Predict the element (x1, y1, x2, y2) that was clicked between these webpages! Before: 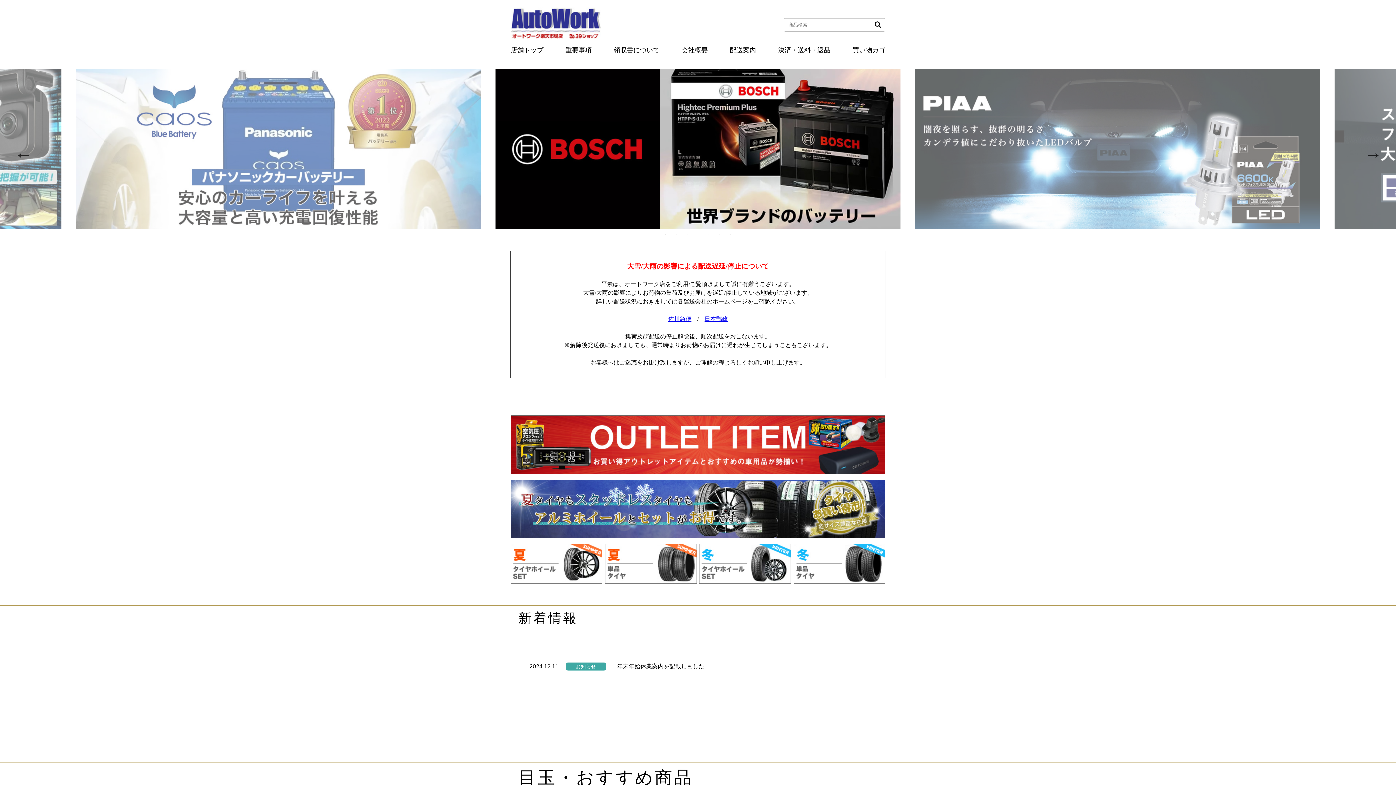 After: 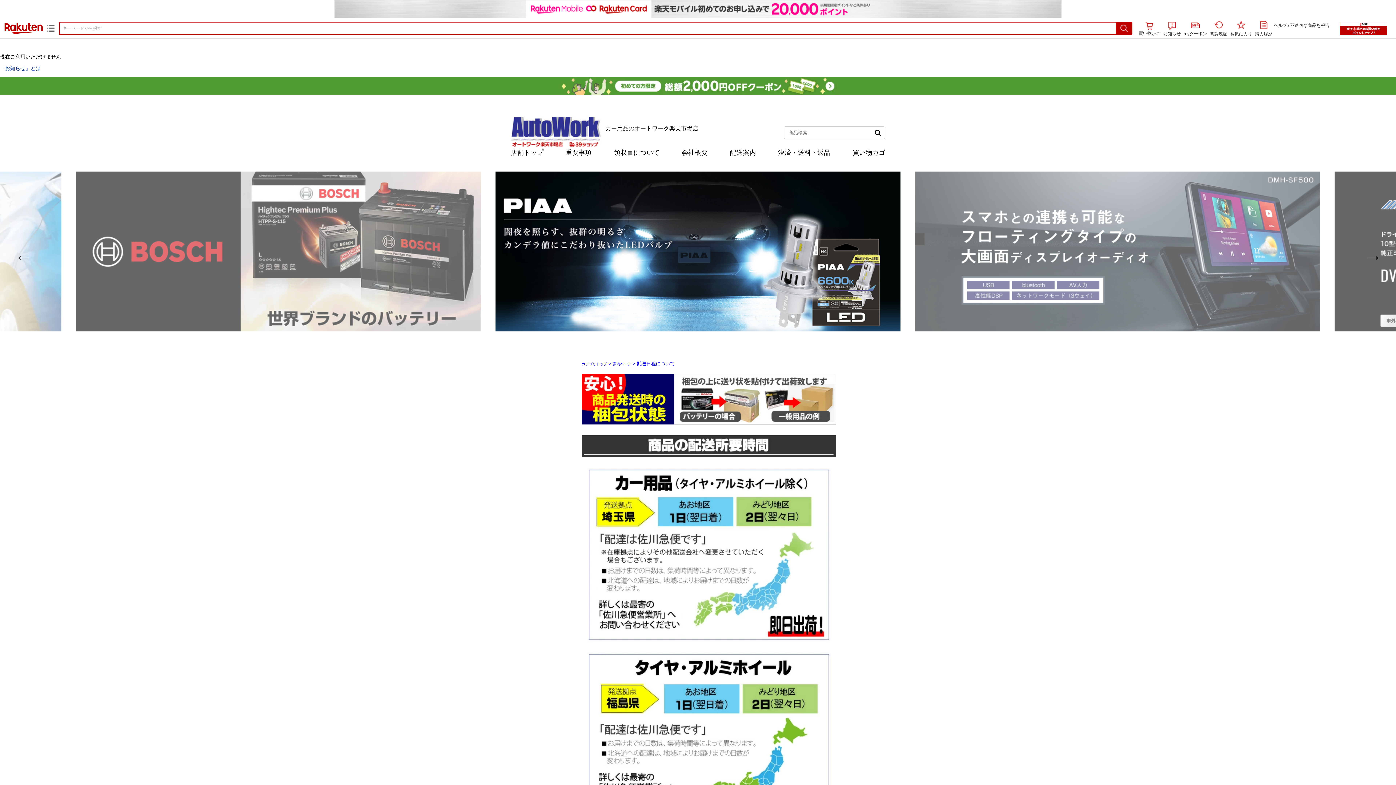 Action: label: 配送案内 bbox: (730, 46, 756, 53)